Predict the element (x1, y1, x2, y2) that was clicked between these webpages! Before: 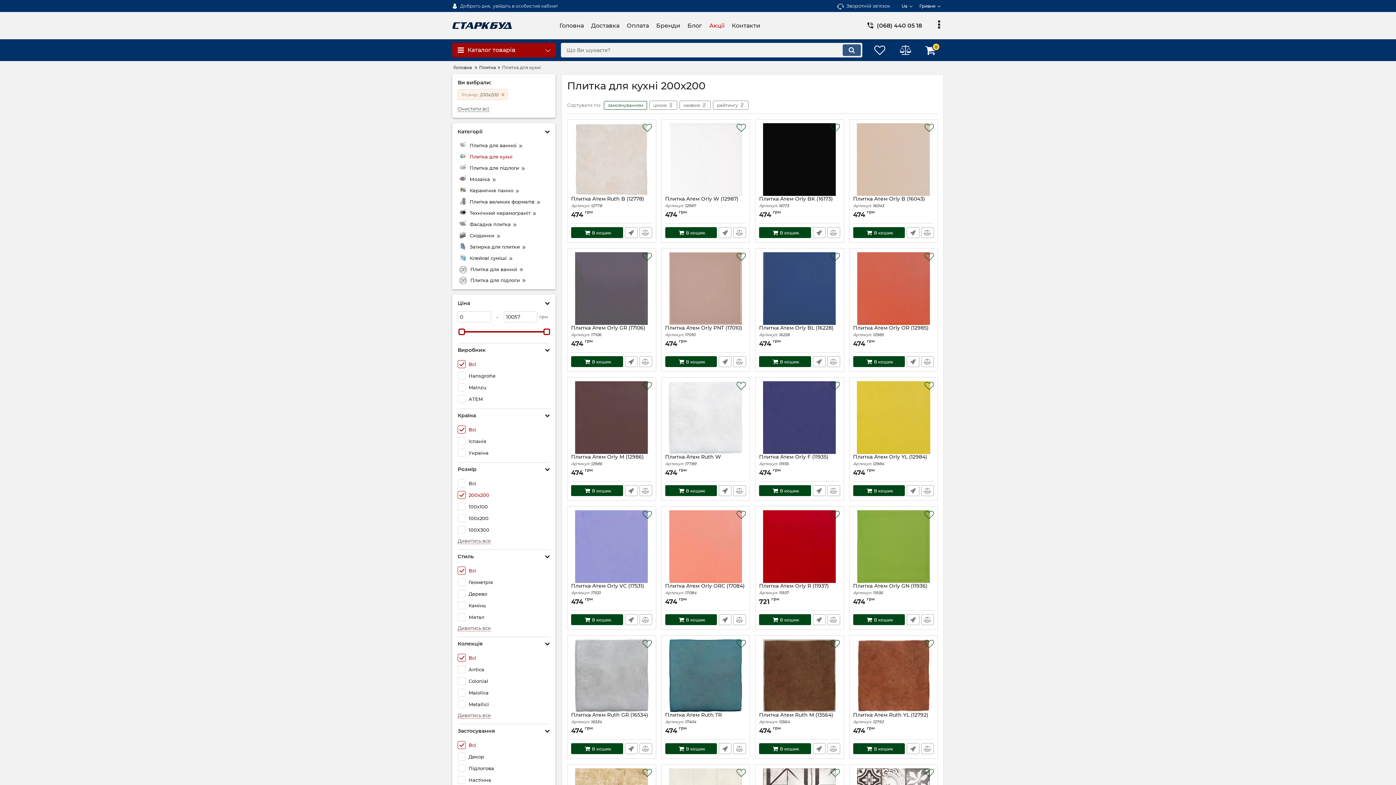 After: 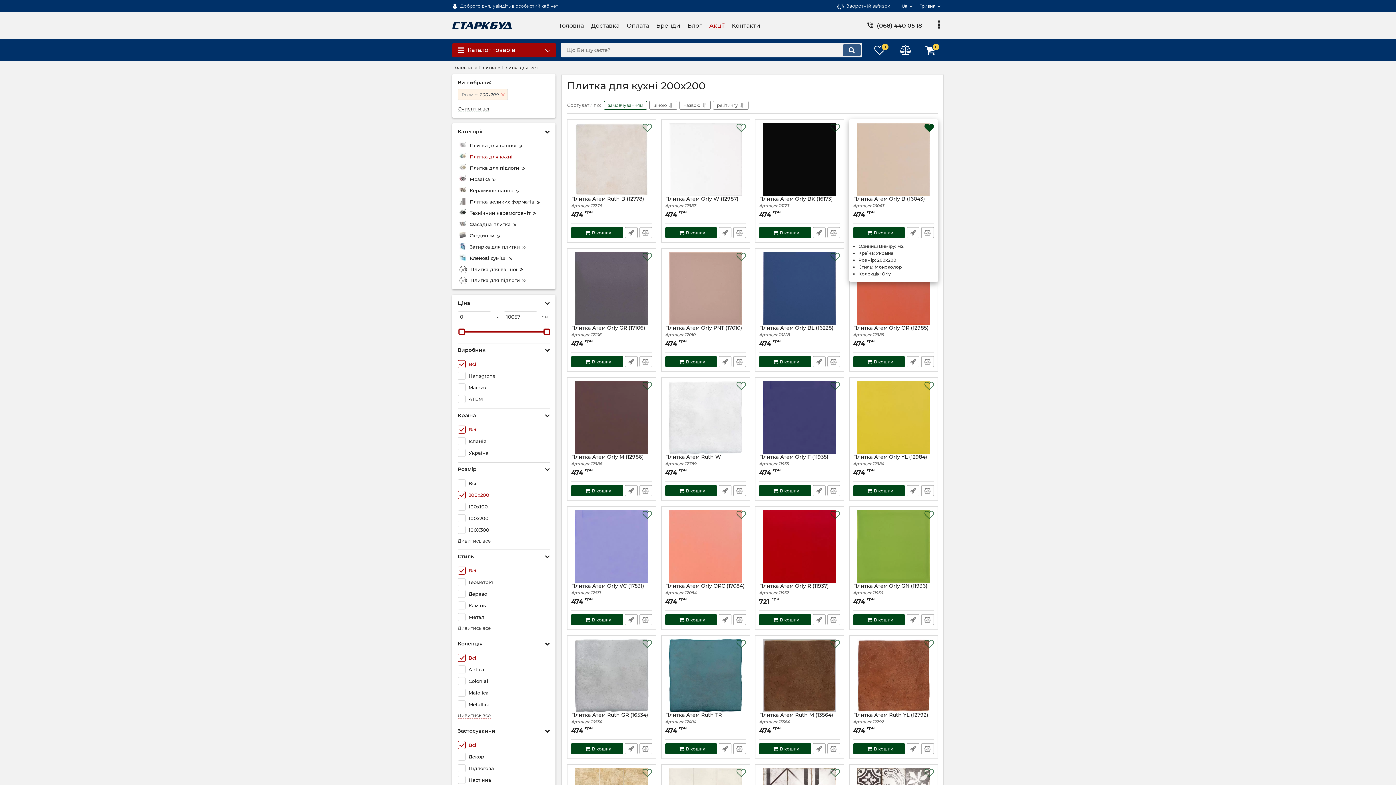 Action: bbox: (924, 123, 934, 132)